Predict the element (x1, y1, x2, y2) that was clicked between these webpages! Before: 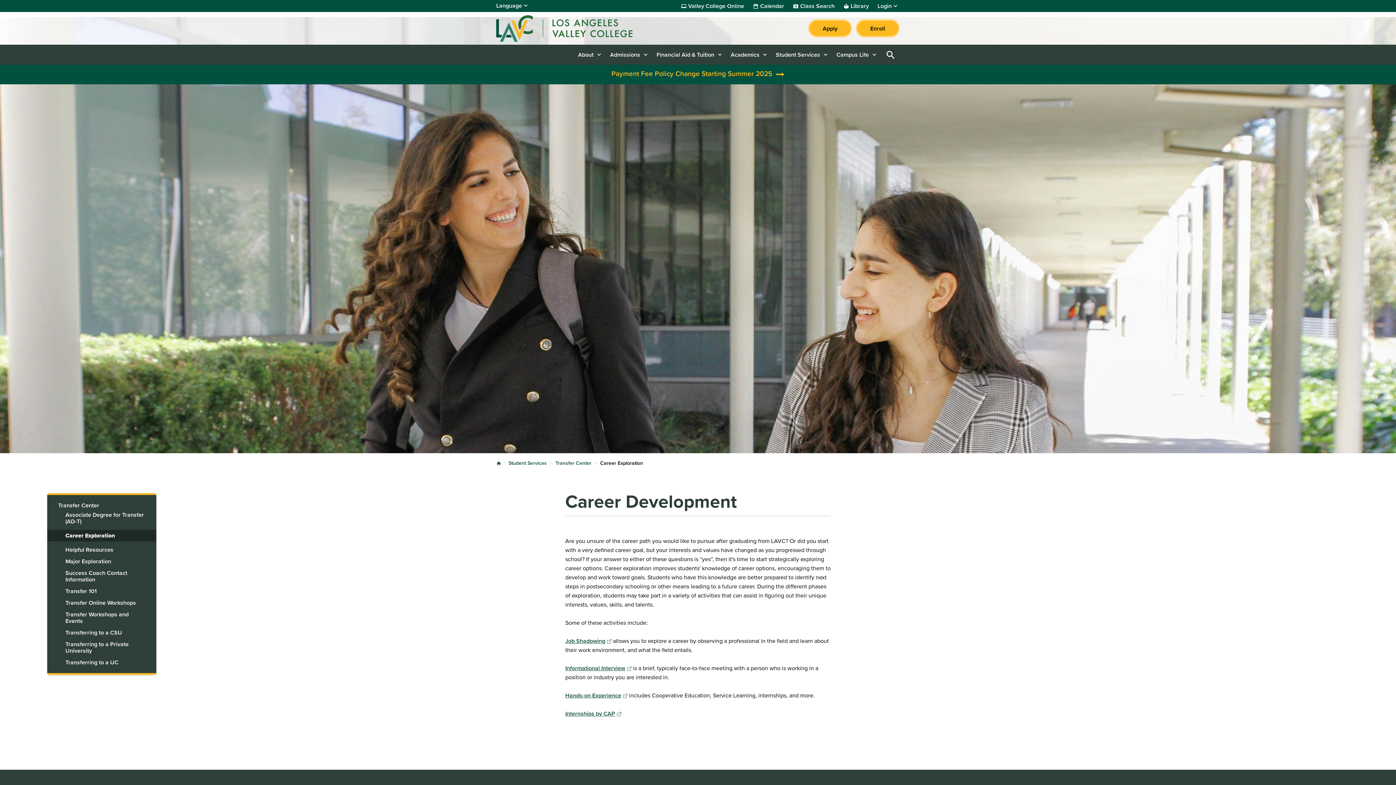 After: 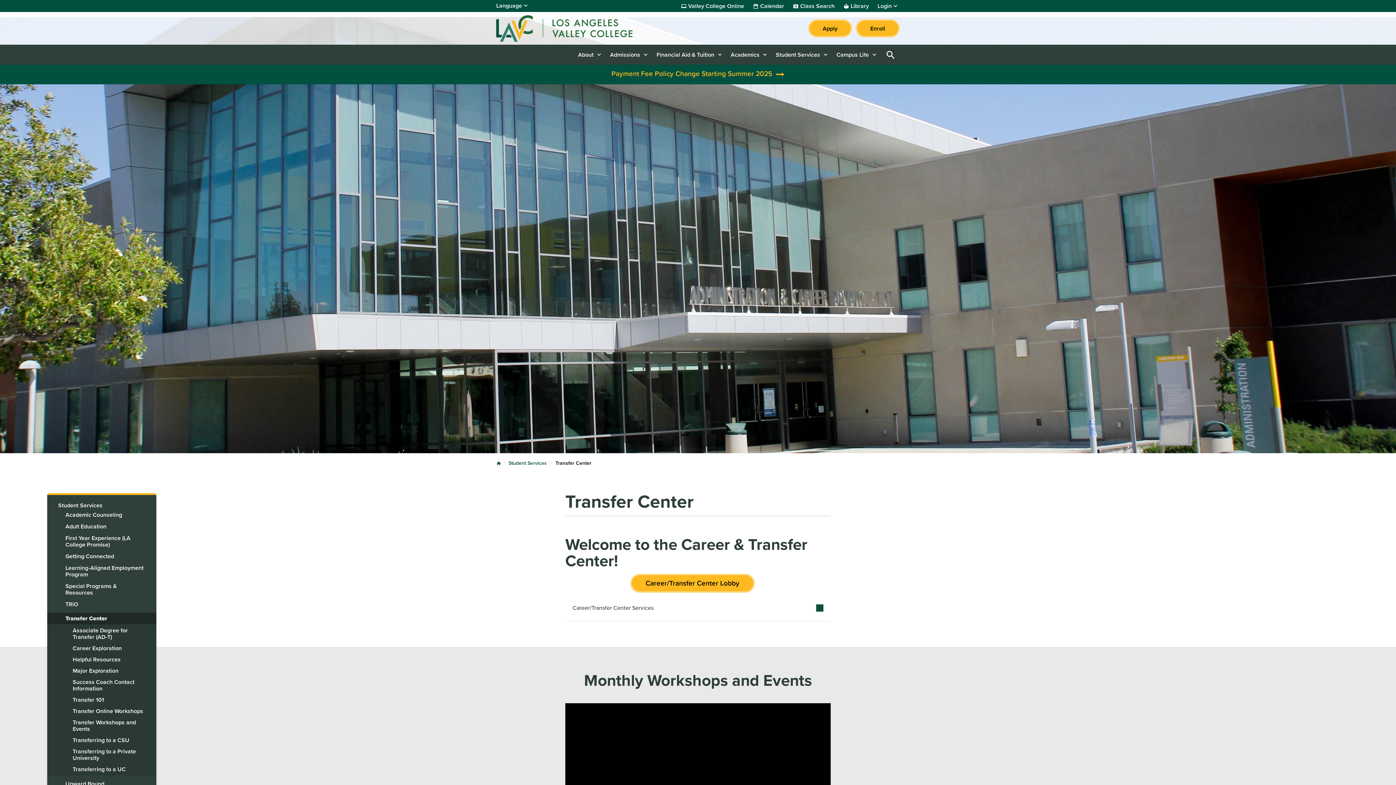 Action: bbox: (47, 502, 156, 509) label: Transfer Center